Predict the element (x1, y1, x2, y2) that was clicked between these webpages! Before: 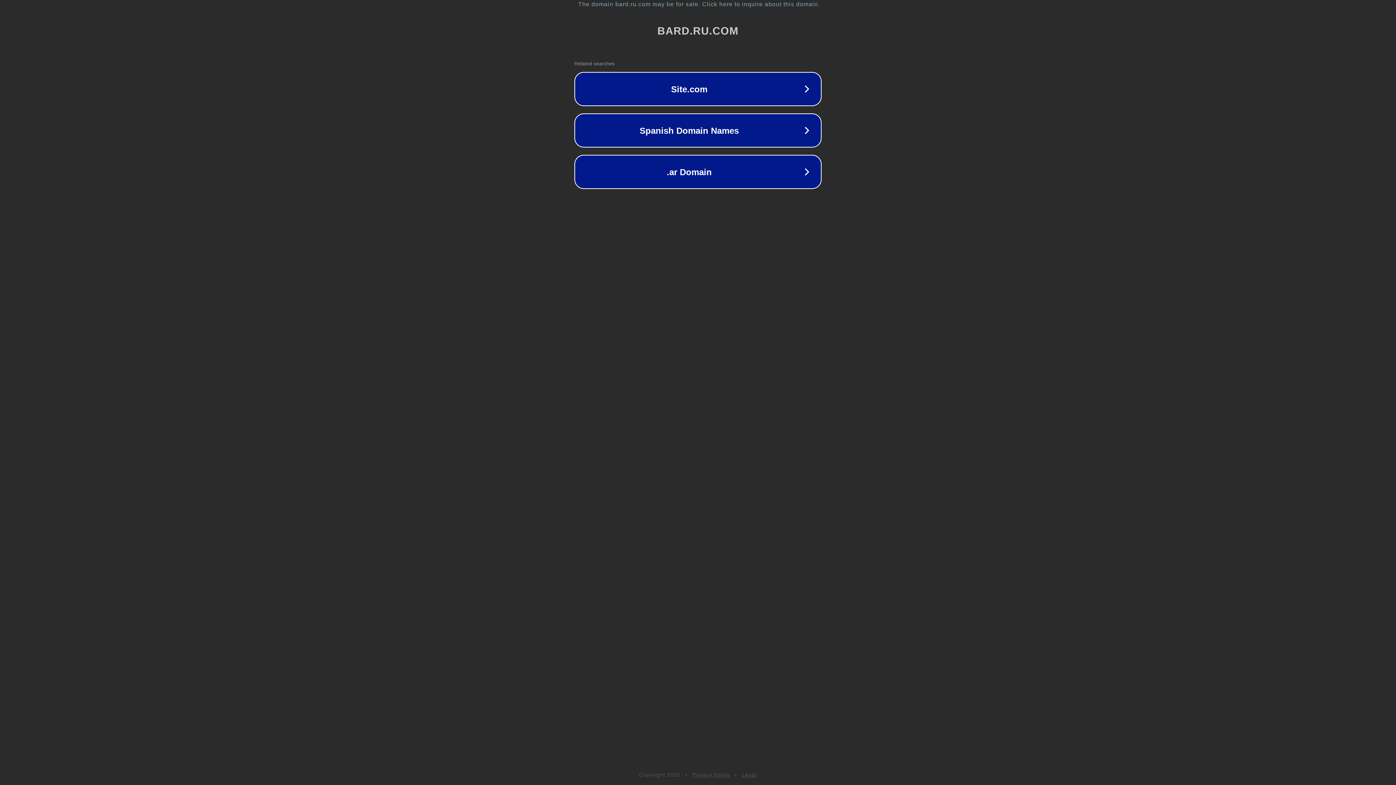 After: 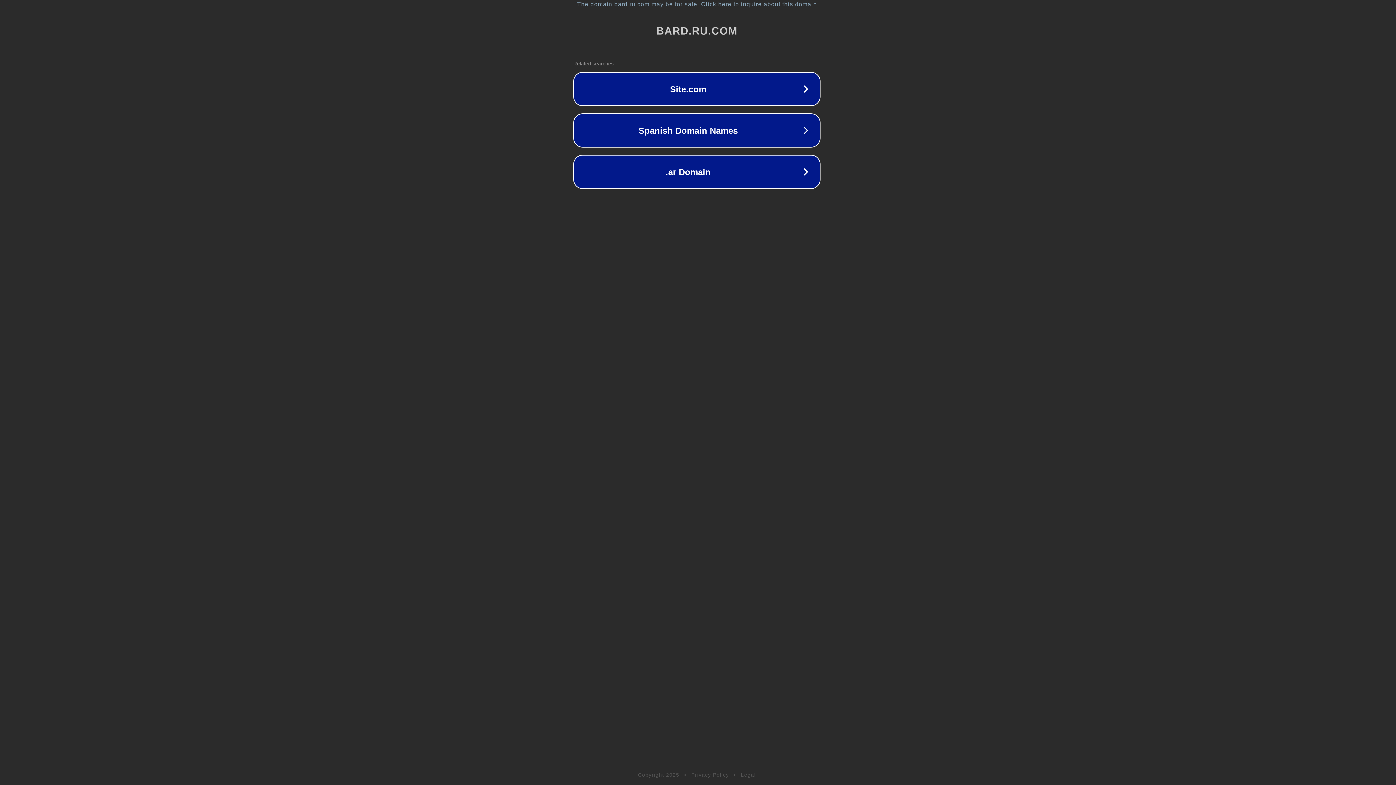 Action: label: The domain bard.ru.com may be for sale. Click here to inquire about this domain. bbox: (1, 1, 1397, 7)